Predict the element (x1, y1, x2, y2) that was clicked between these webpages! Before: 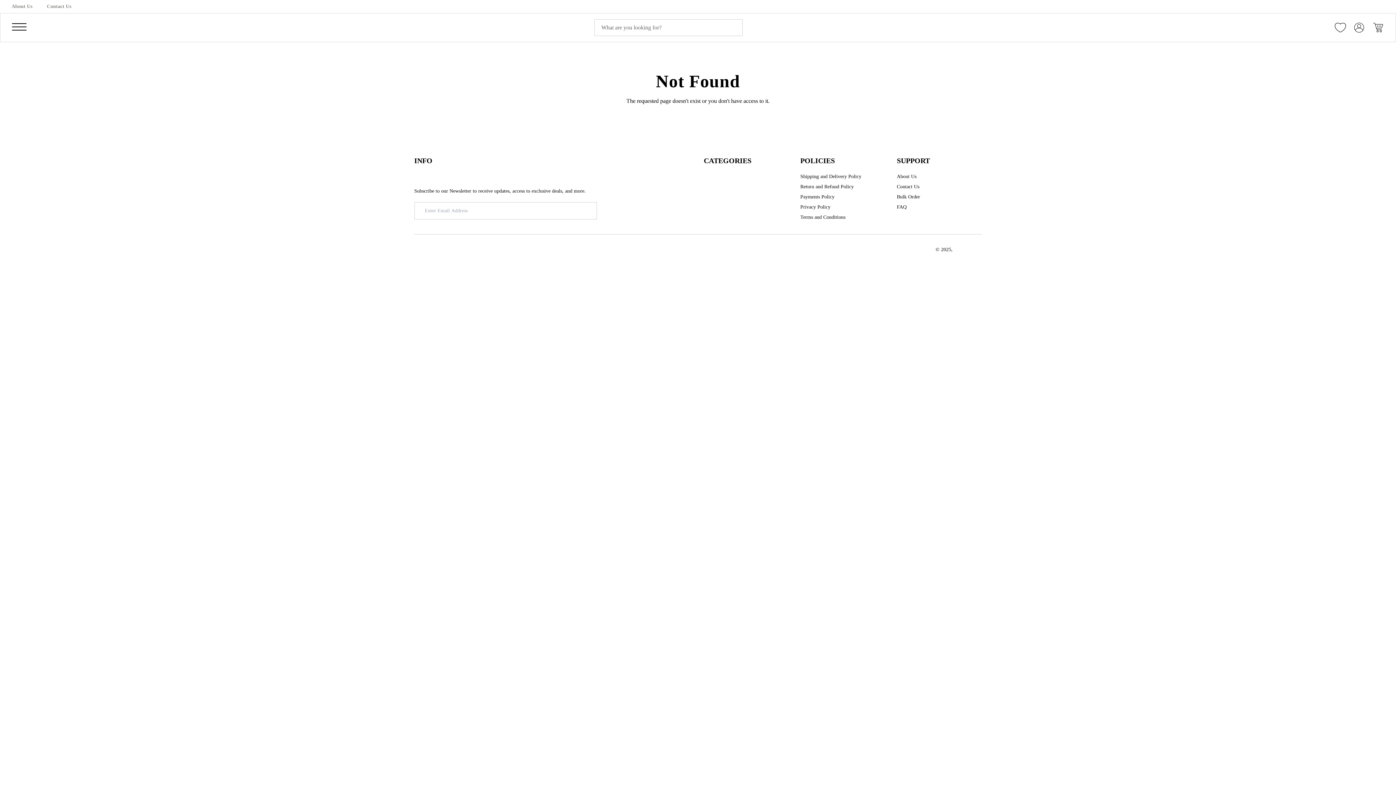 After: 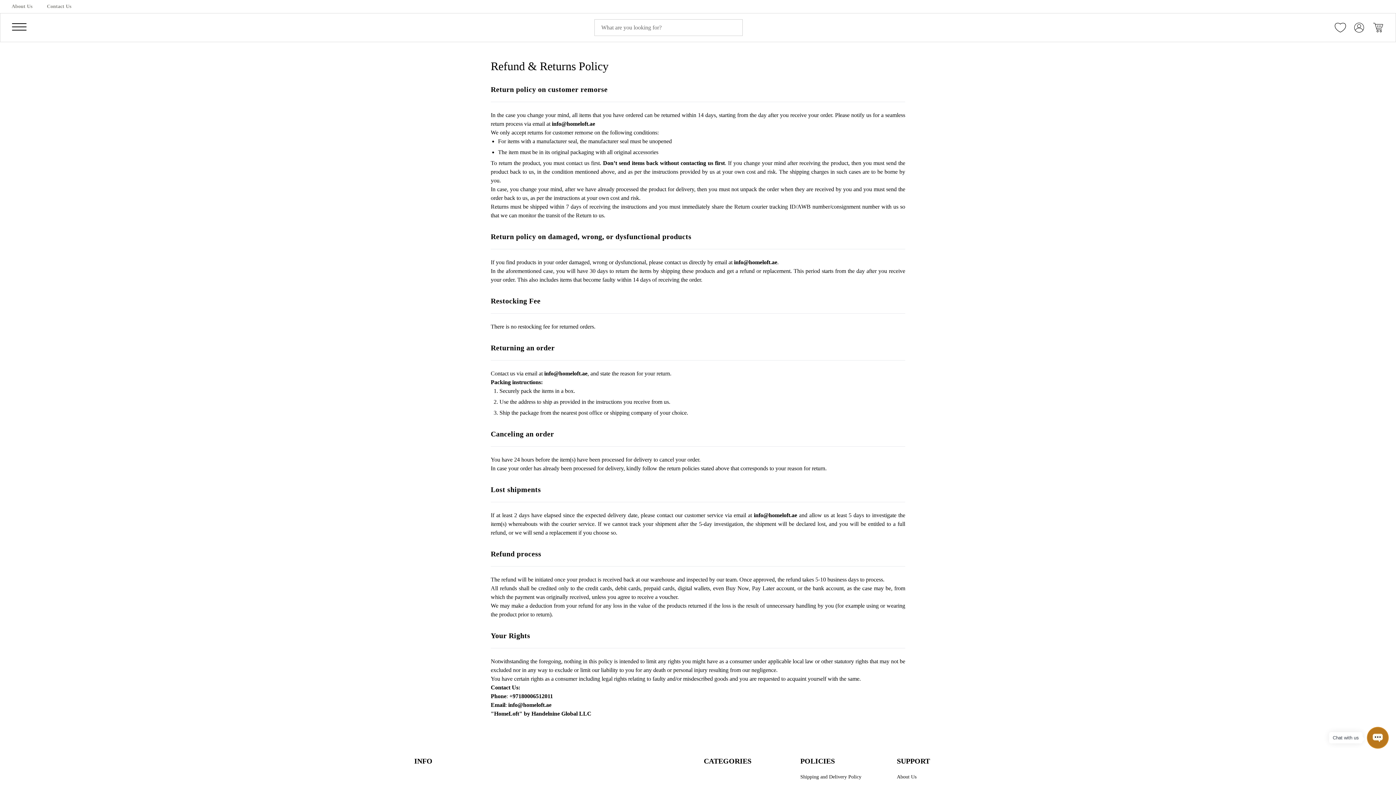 Action: label: Return and Refund Policy bbox: (800, 183, 854, 190)